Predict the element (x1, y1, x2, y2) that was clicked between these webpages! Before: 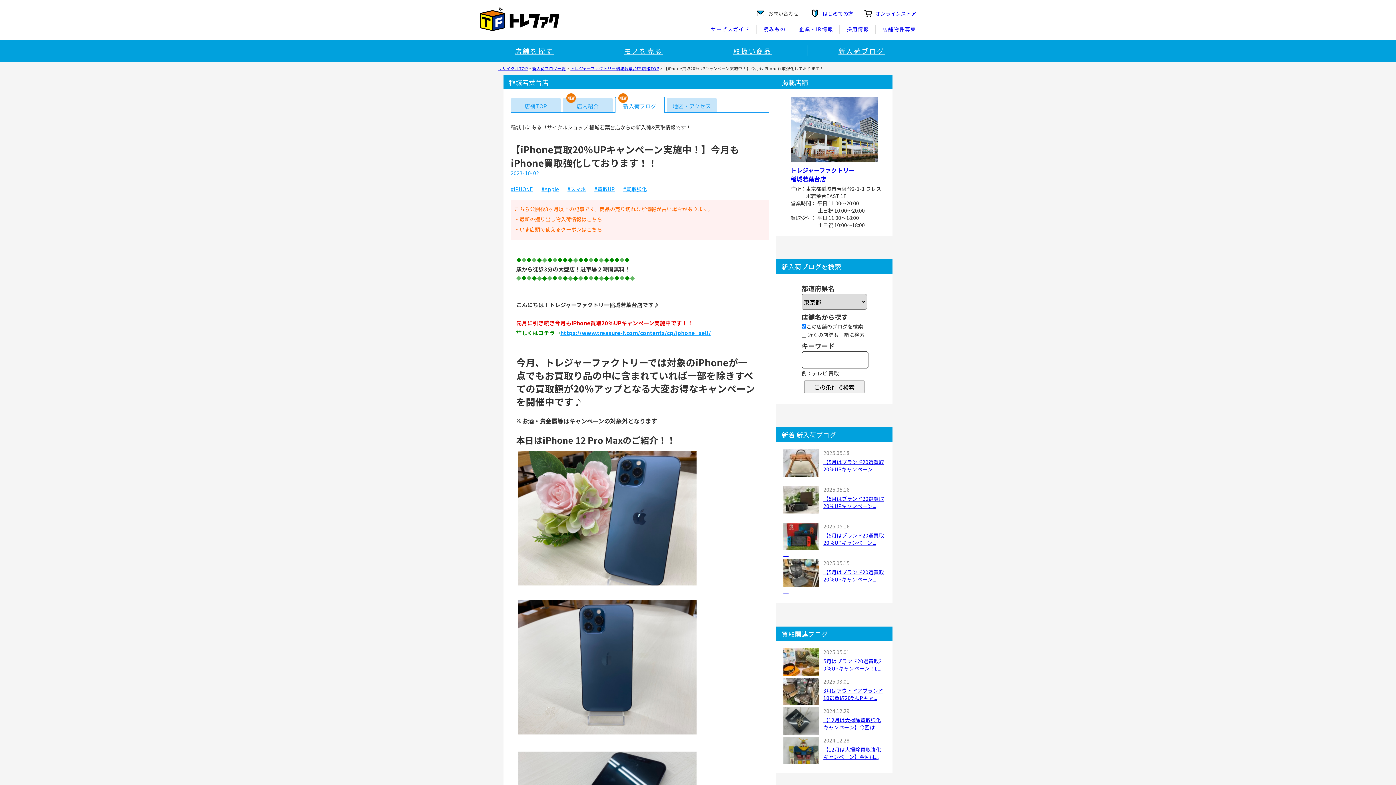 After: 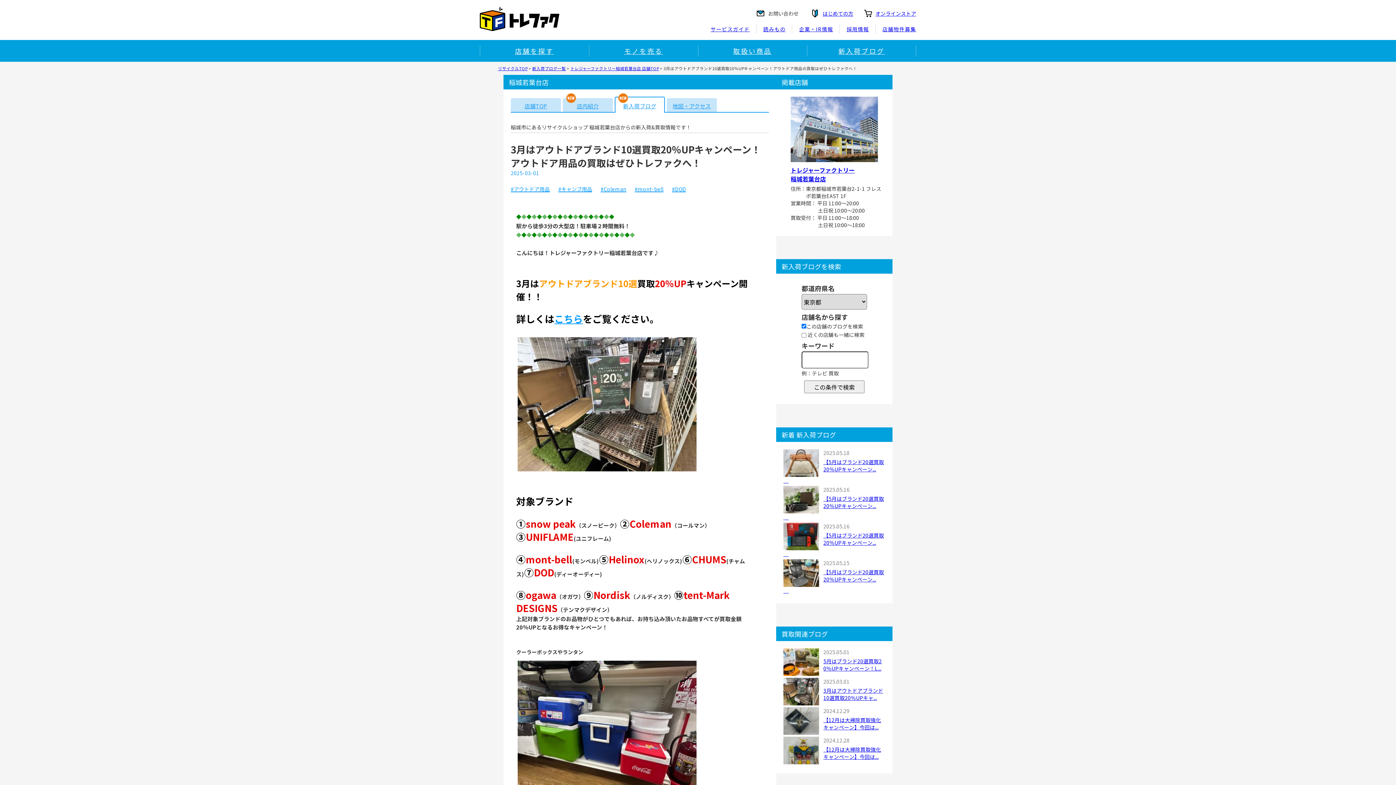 Action: bbox: (783, 698, 819, 705)